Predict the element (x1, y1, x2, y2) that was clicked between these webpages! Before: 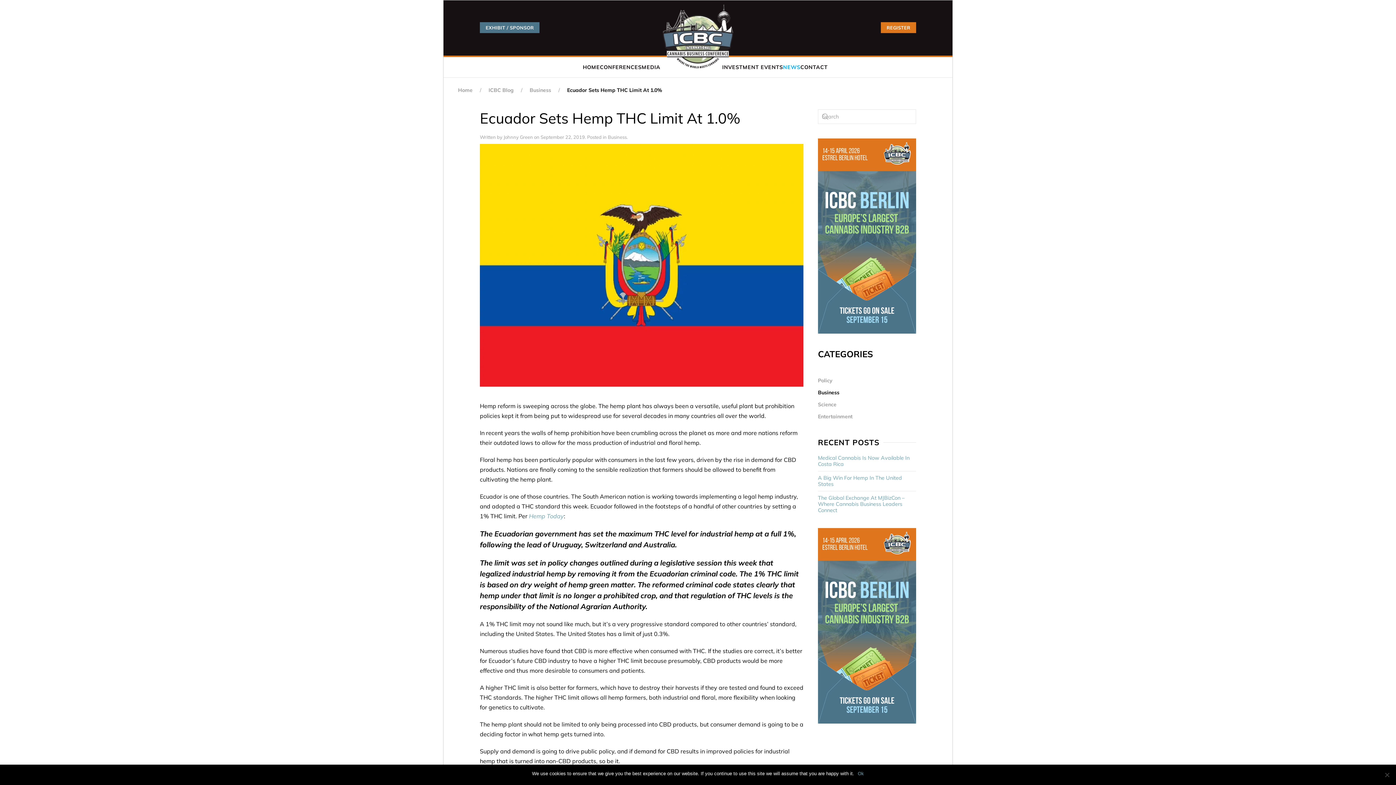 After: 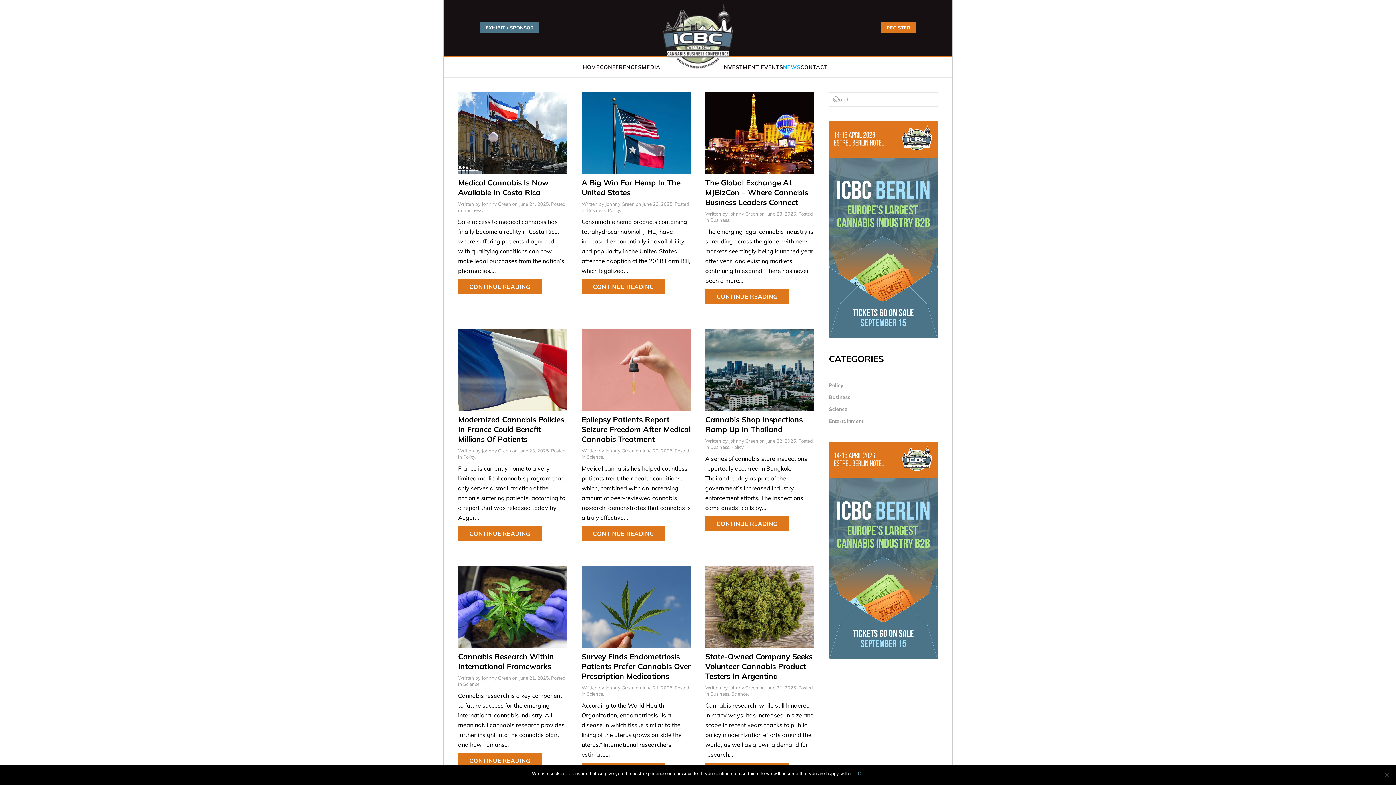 Action: bbox: (783, 57, 800, 77) label: NEWS